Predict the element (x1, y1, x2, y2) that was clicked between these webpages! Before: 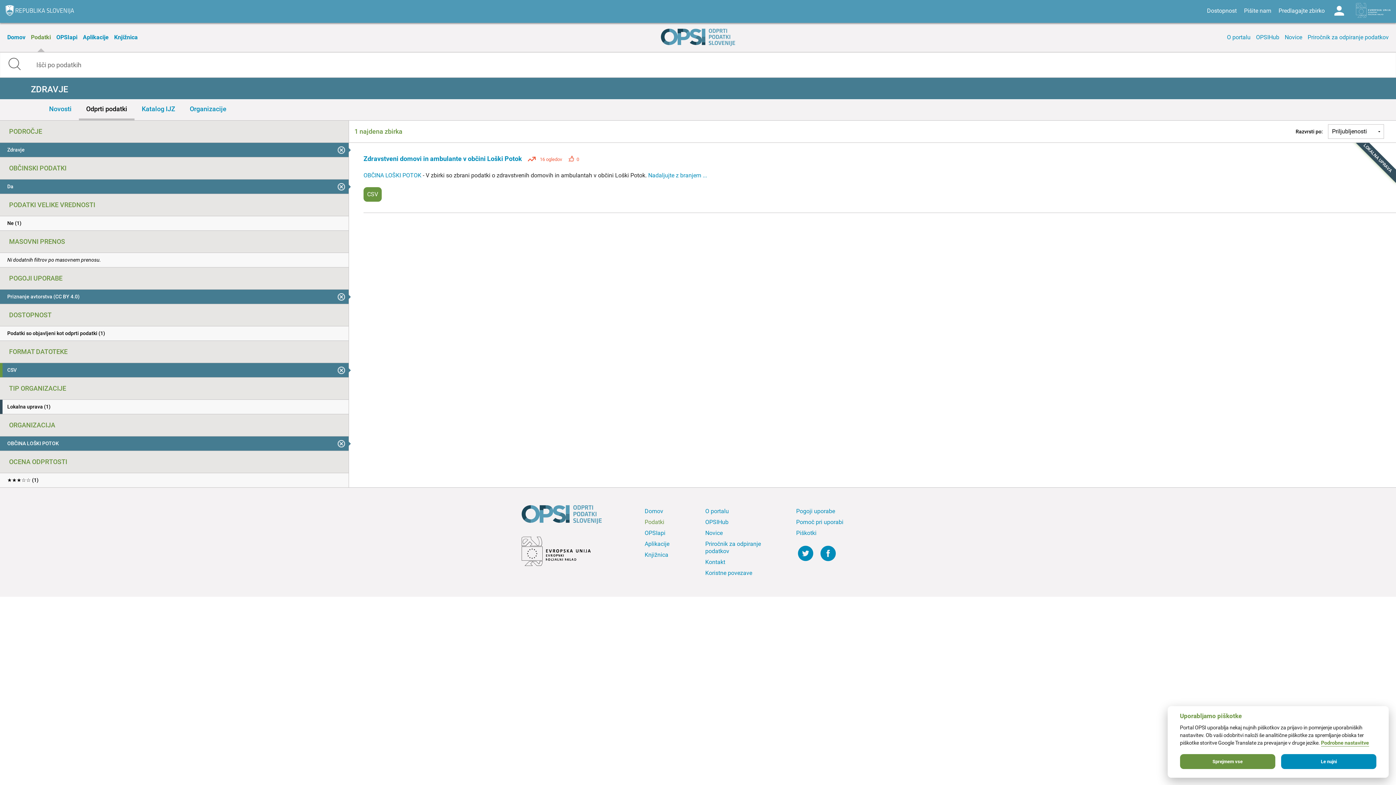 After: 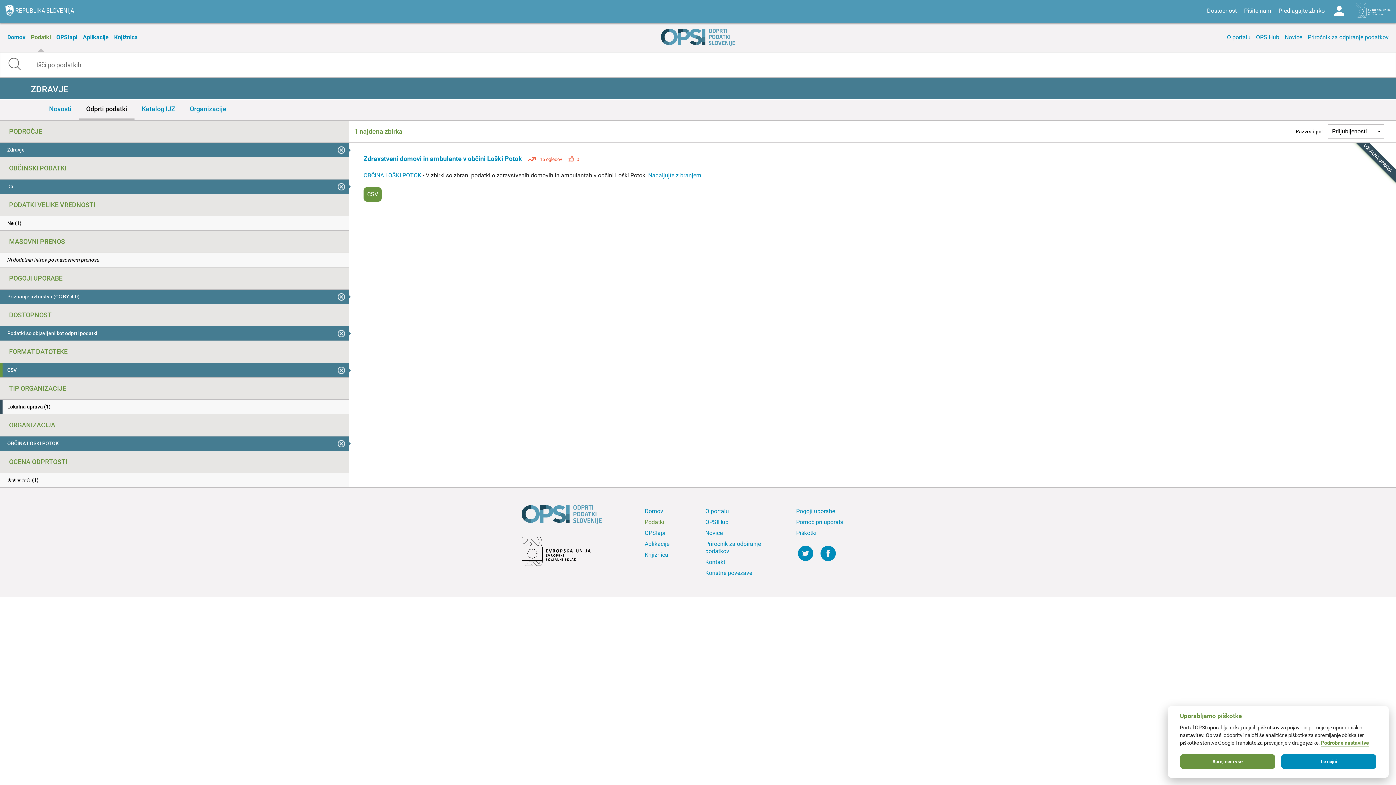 Action: bbox: (0, 326, 348, 340) label: Podatki so objavljeni kot odprti podatki (1)